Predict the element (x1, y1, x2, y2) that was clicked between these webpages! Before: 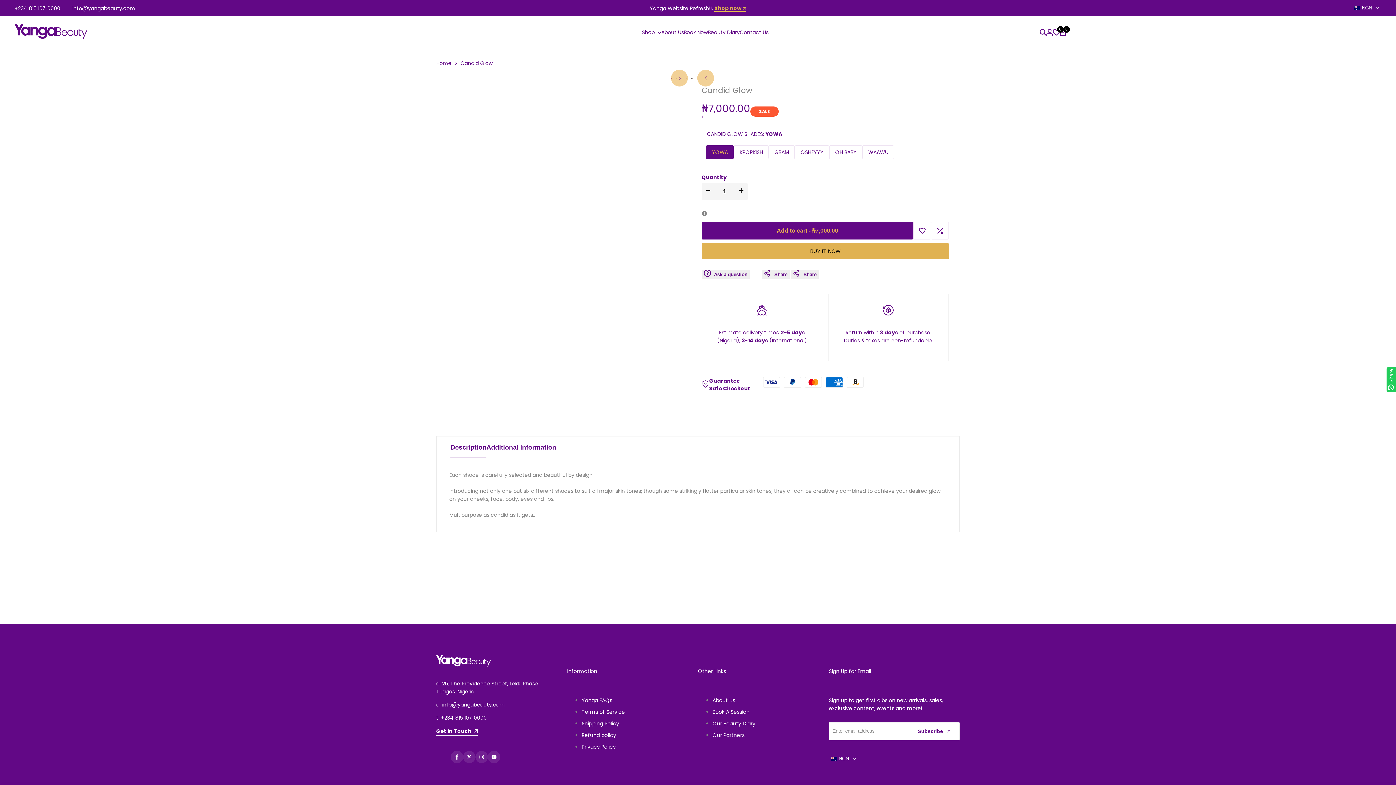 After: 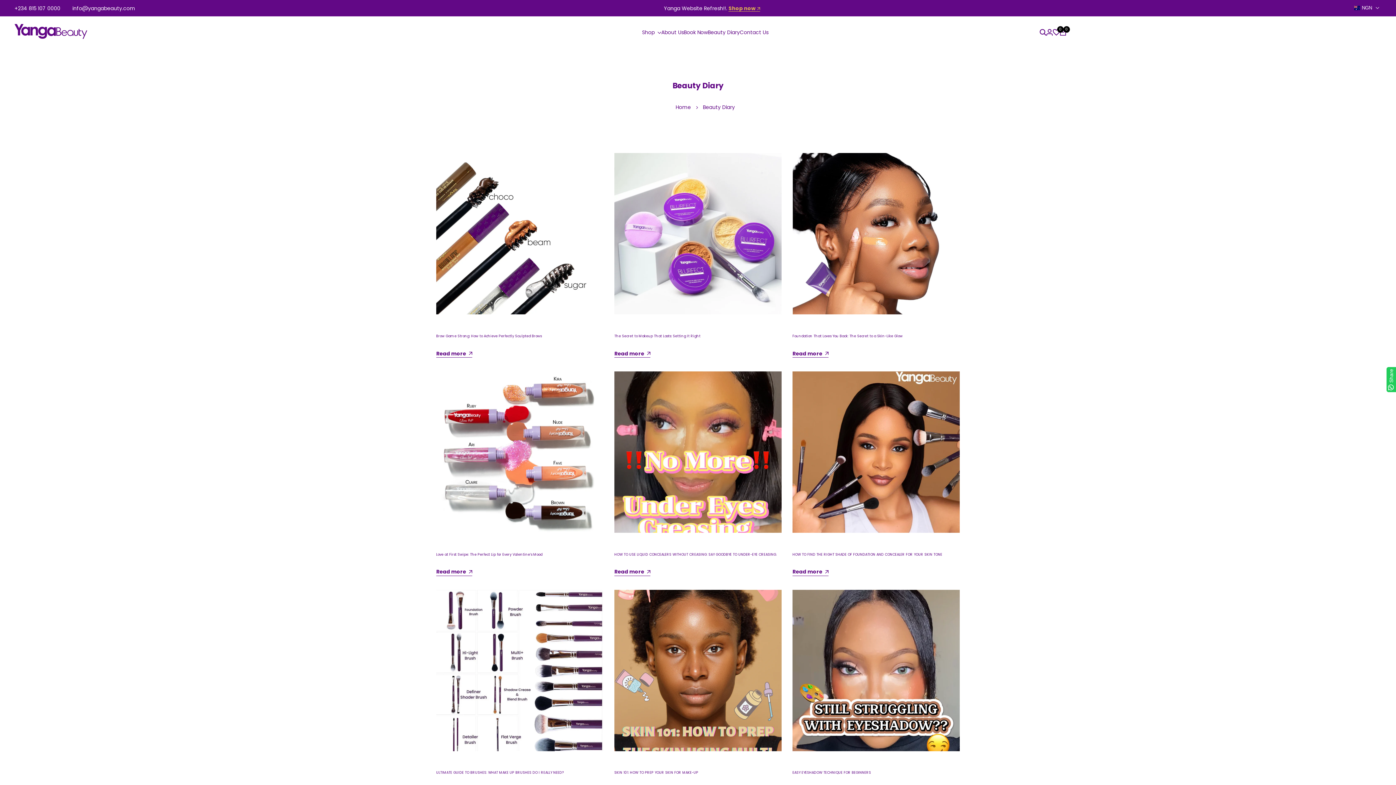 Action: label: Our Beauty Diary bbox: (712, 720, 755, 727)